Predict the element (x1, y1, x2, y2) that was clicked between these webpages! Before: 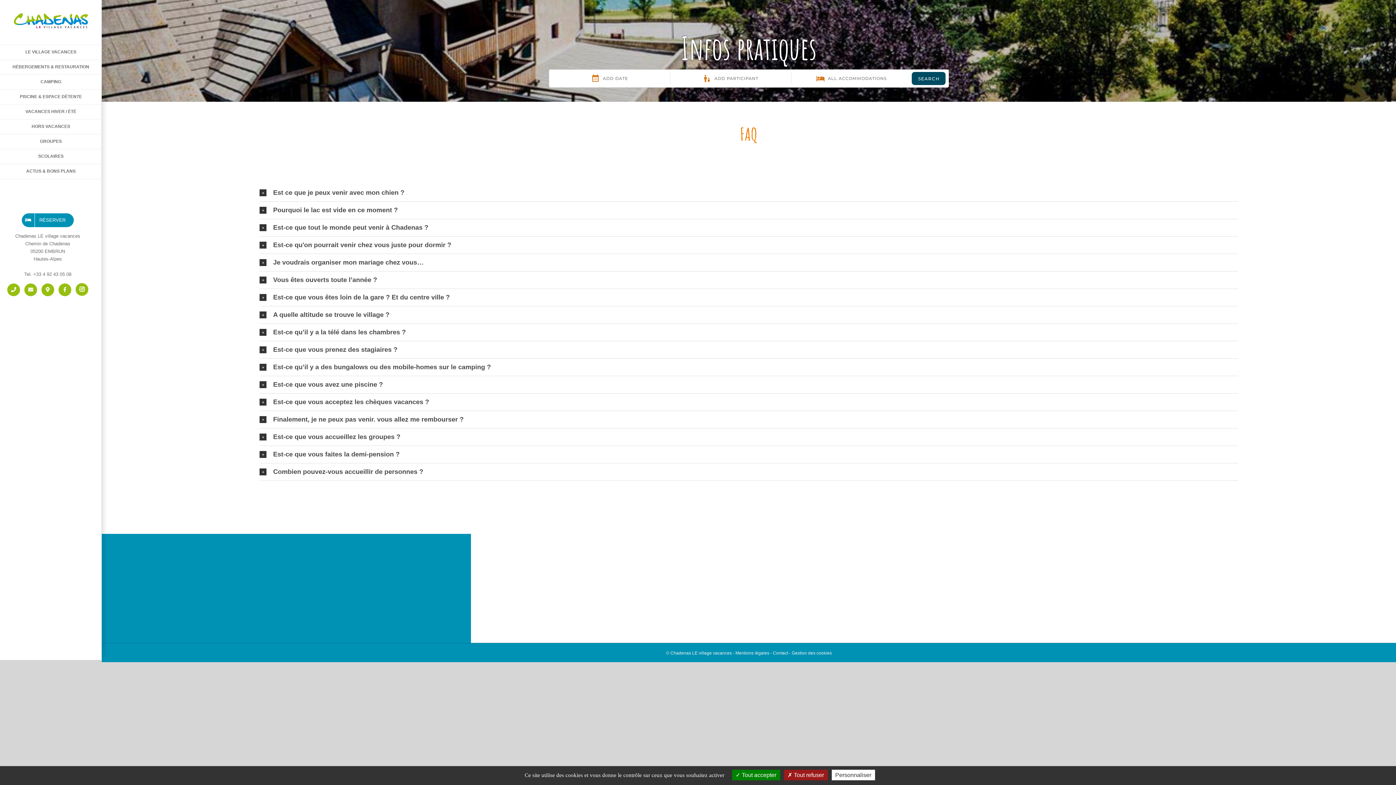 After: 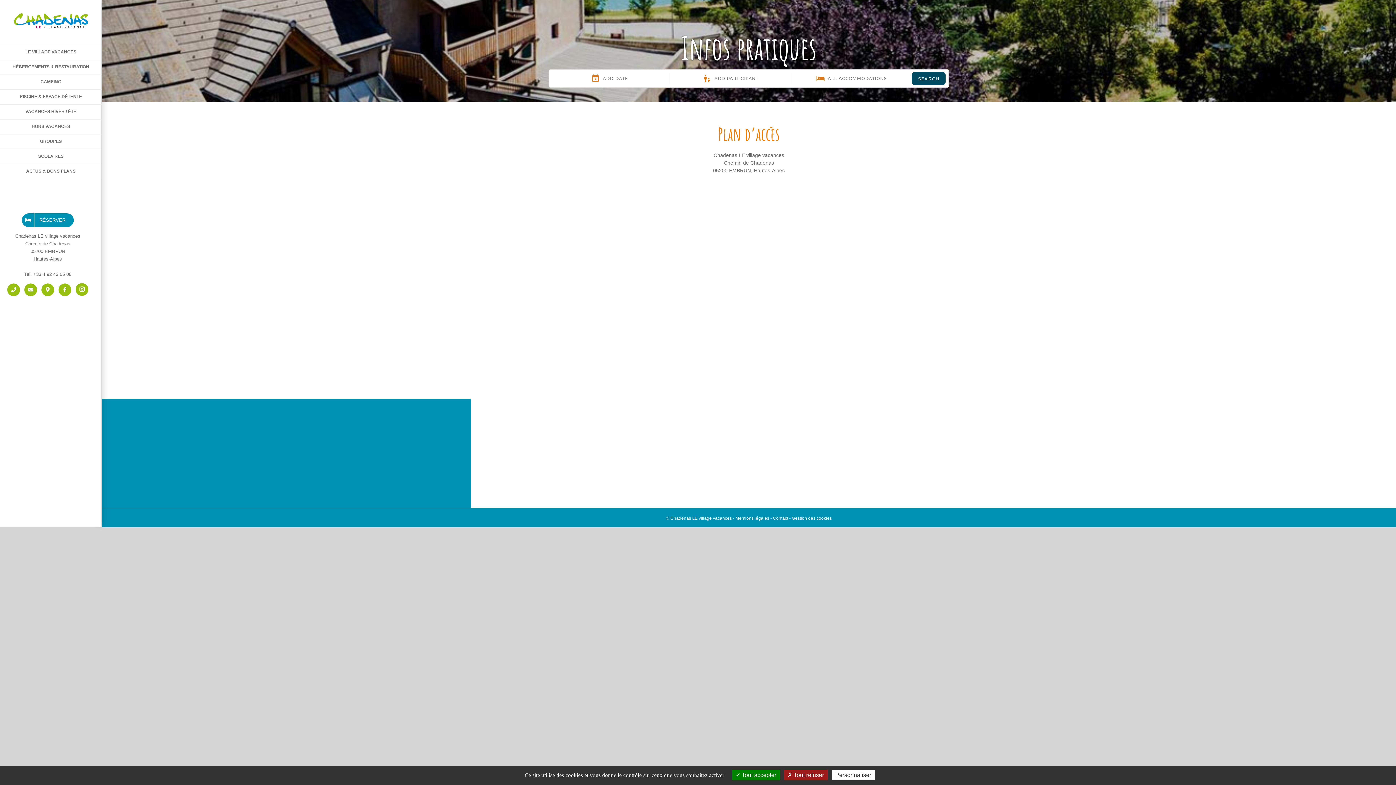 Action: label: Plan d'accès bbox: (785, 601, 814, 607)